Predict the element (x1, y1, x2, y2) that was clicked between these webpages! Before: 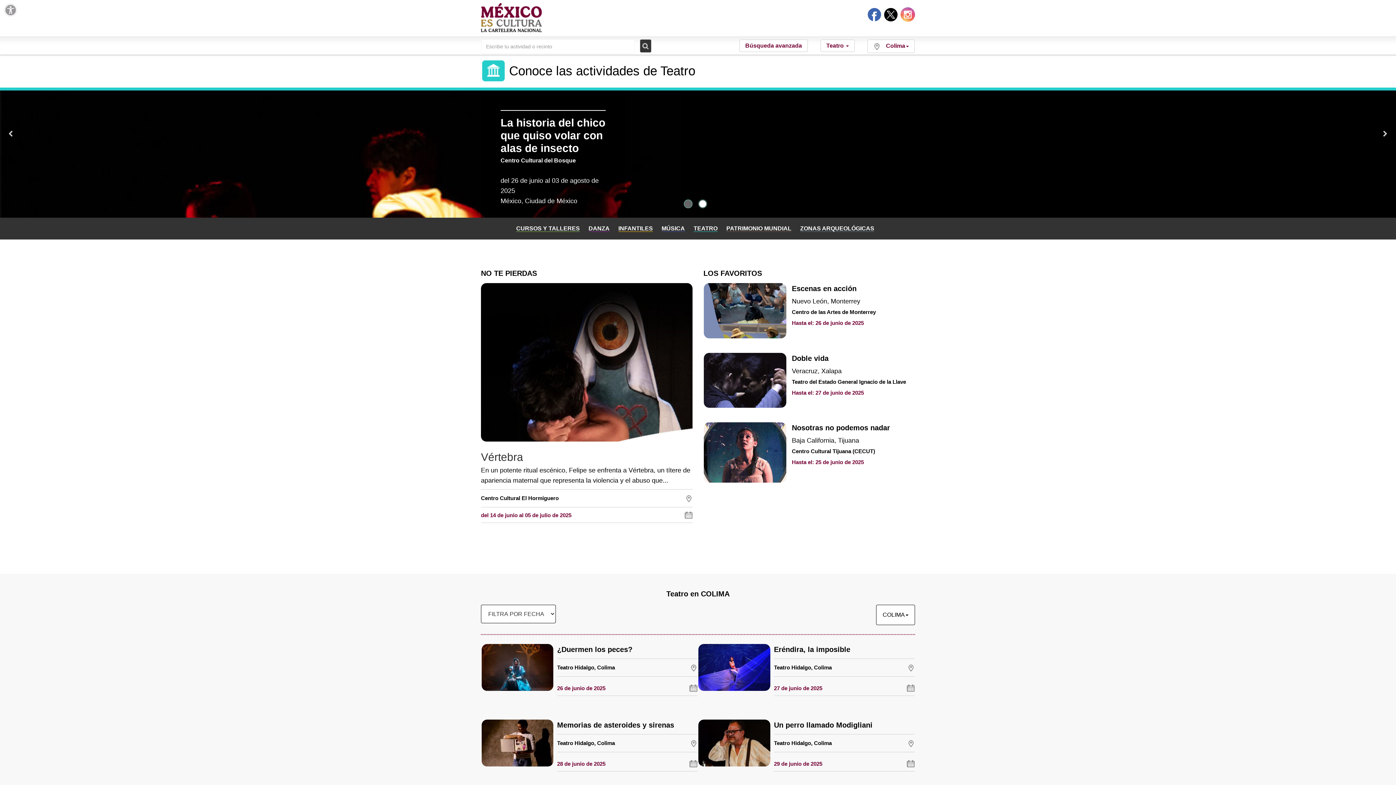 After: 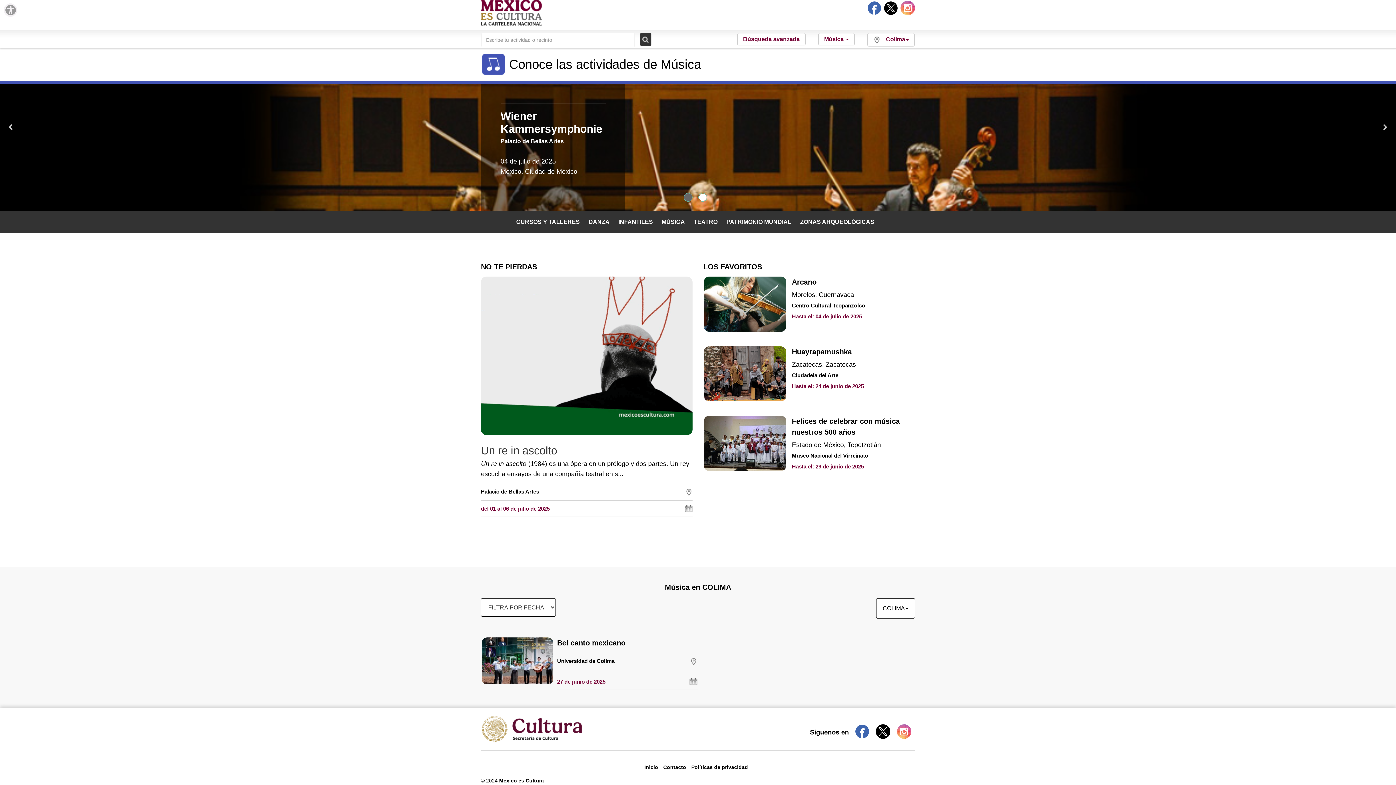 Action: label: MÚSICA bbox: (661, 225, 685, 231)